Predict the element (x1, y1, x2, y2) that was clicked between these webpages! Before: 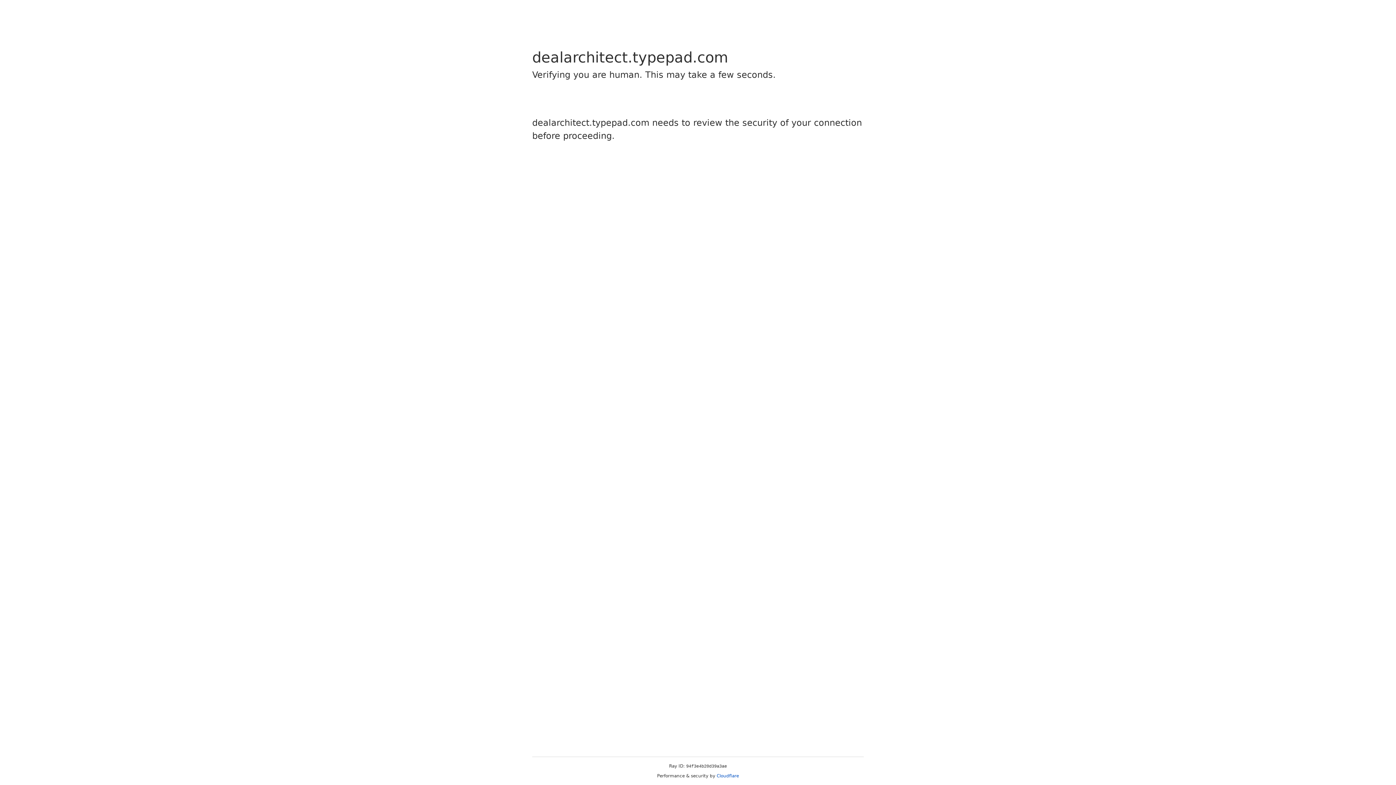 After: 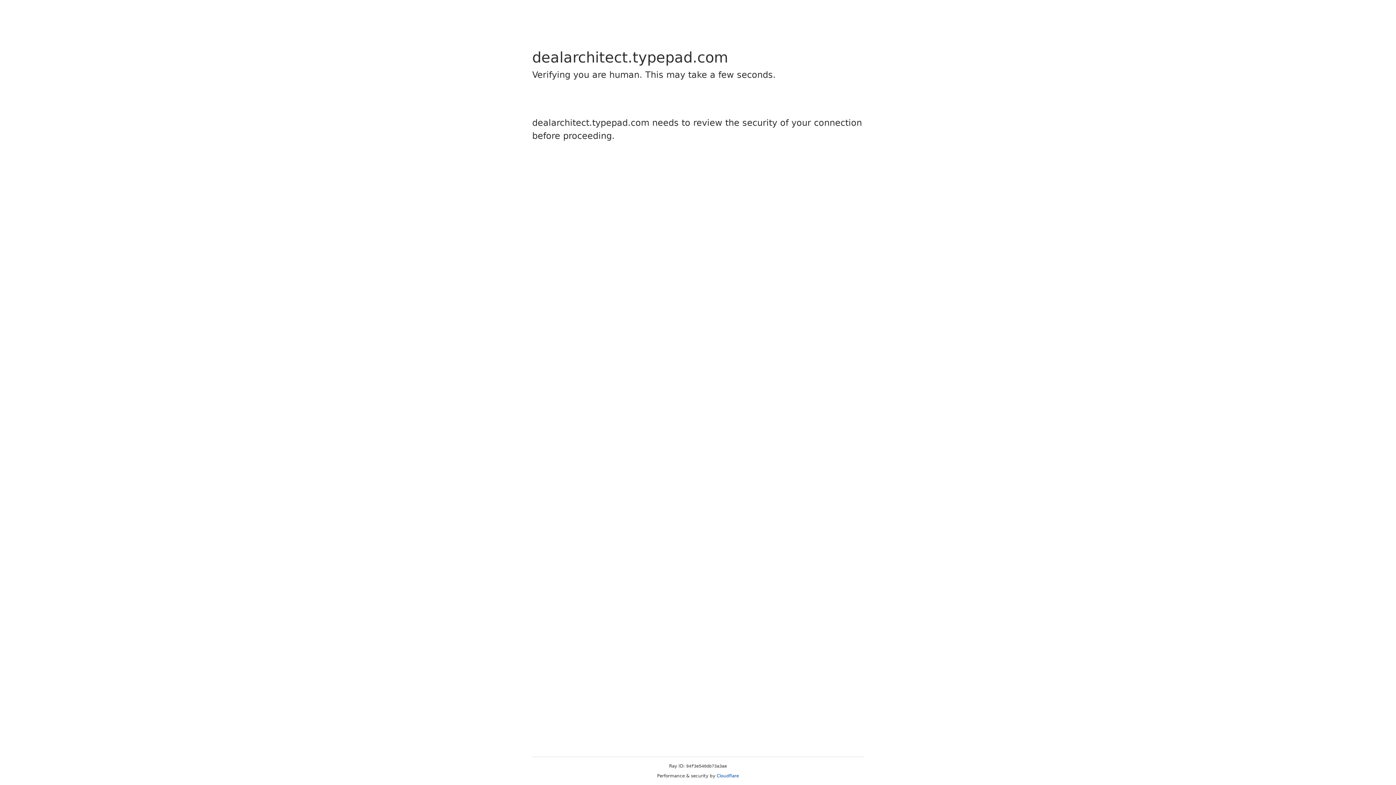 Action: label: Cloudflare bbox: (716, 773, 739, 778)